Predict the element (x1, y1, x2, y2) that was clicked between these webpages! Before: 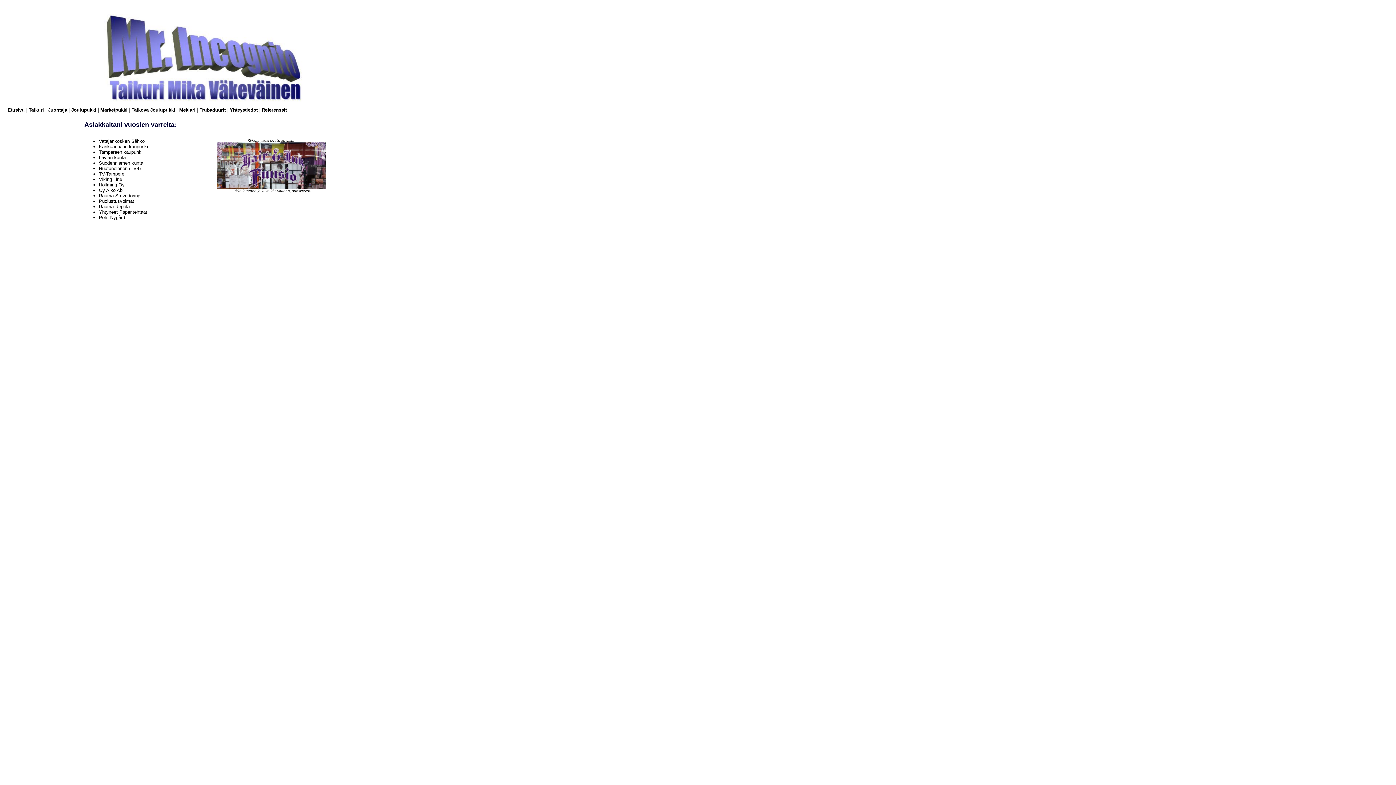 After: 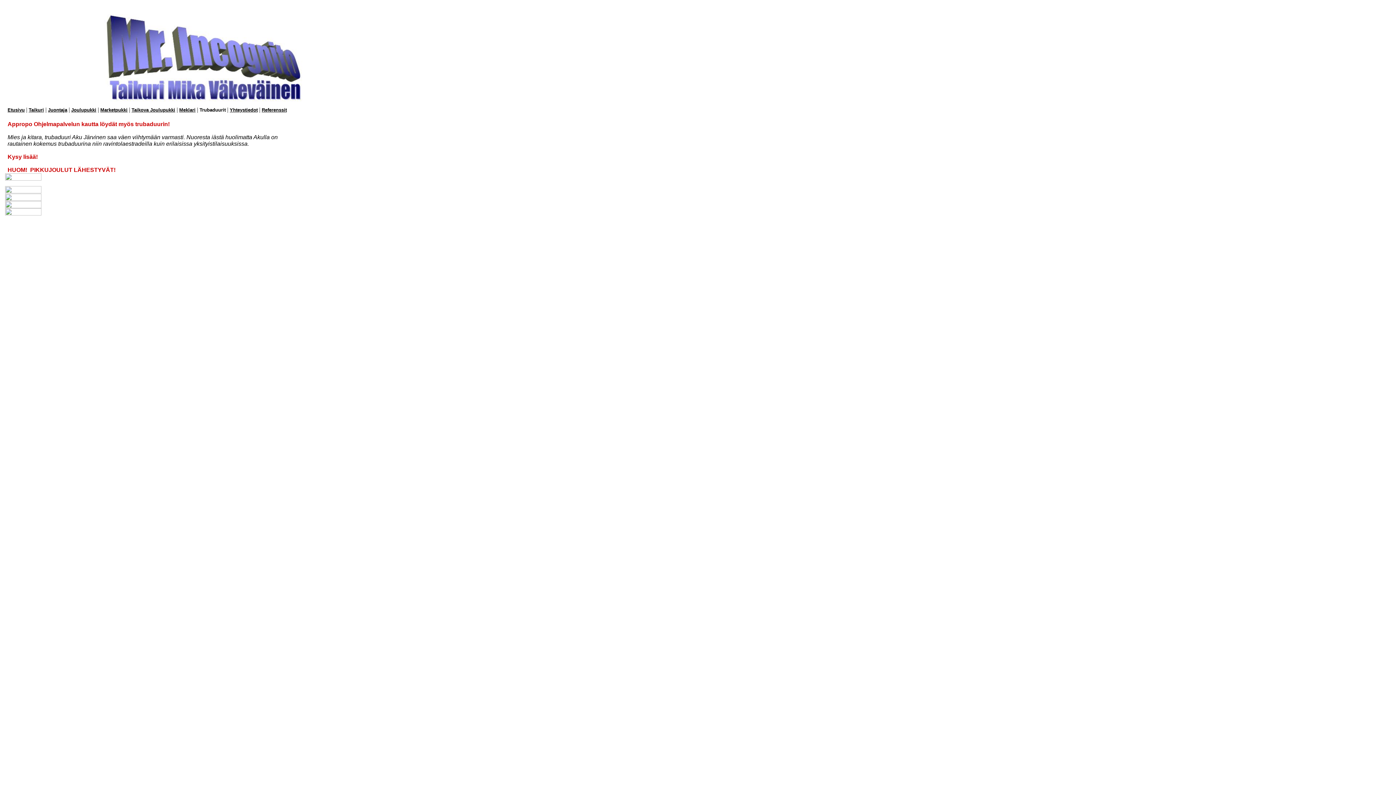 Action: bbox: (199, 107, 225, 112) label: Trubaduurit